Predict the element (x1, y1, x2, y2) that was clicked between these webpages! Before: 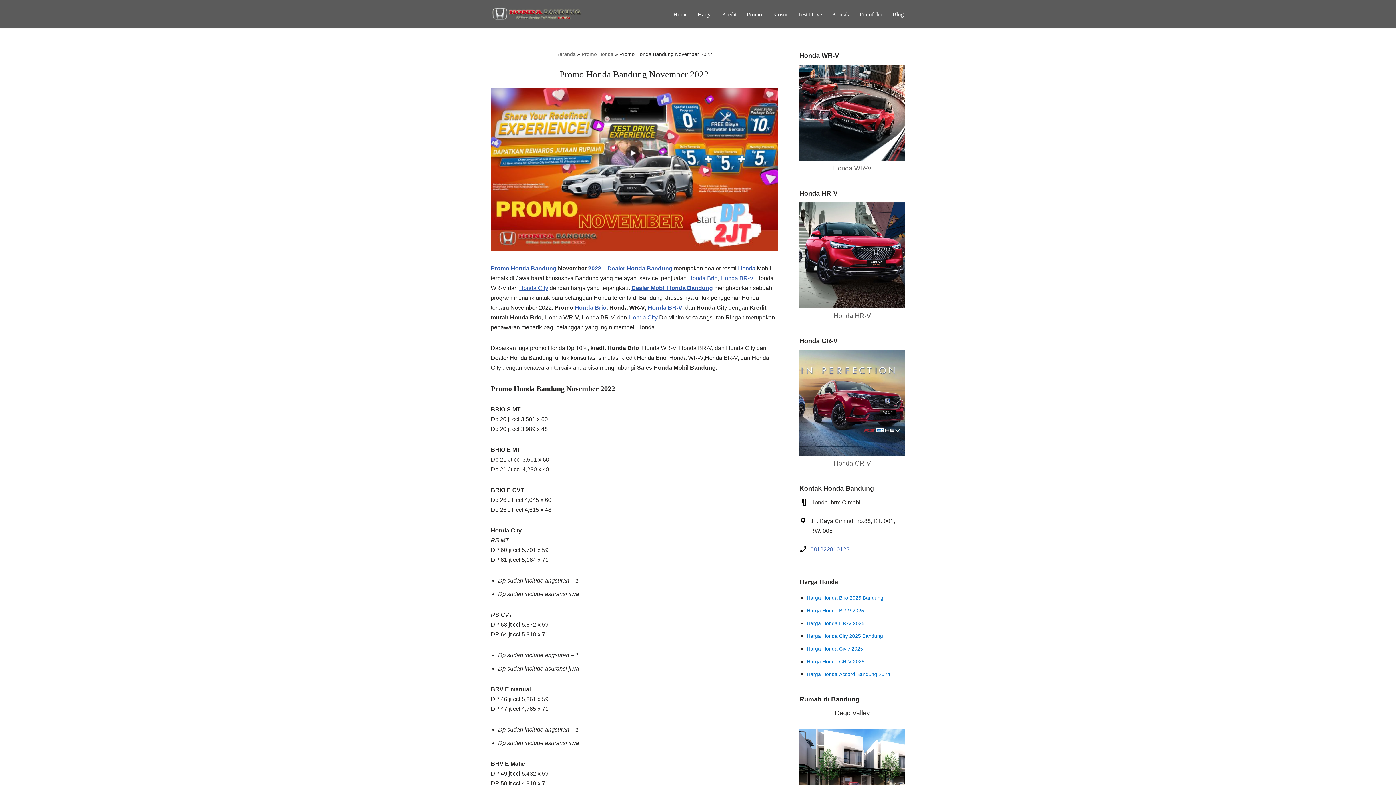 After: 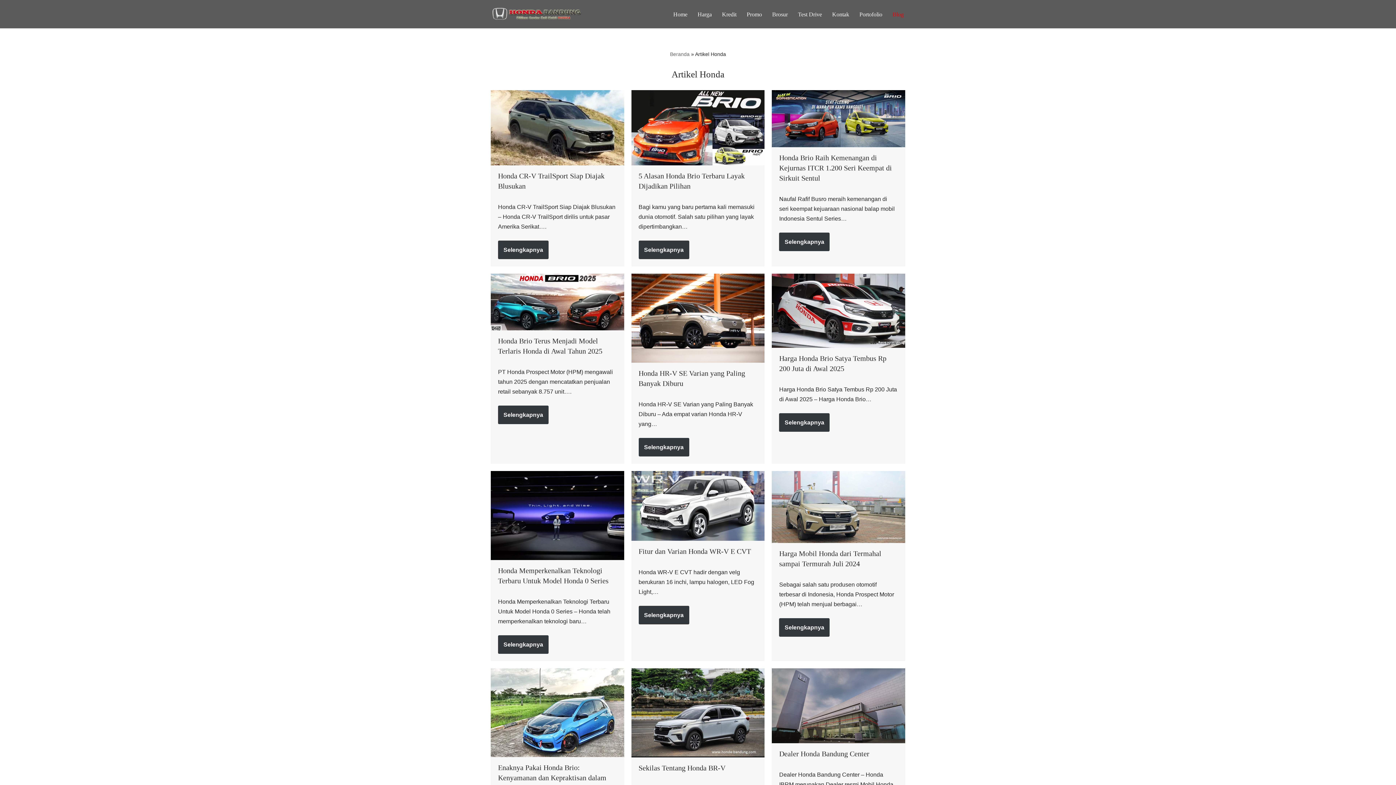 Action: label: Blog bbox: (892, 9, 904, 18)